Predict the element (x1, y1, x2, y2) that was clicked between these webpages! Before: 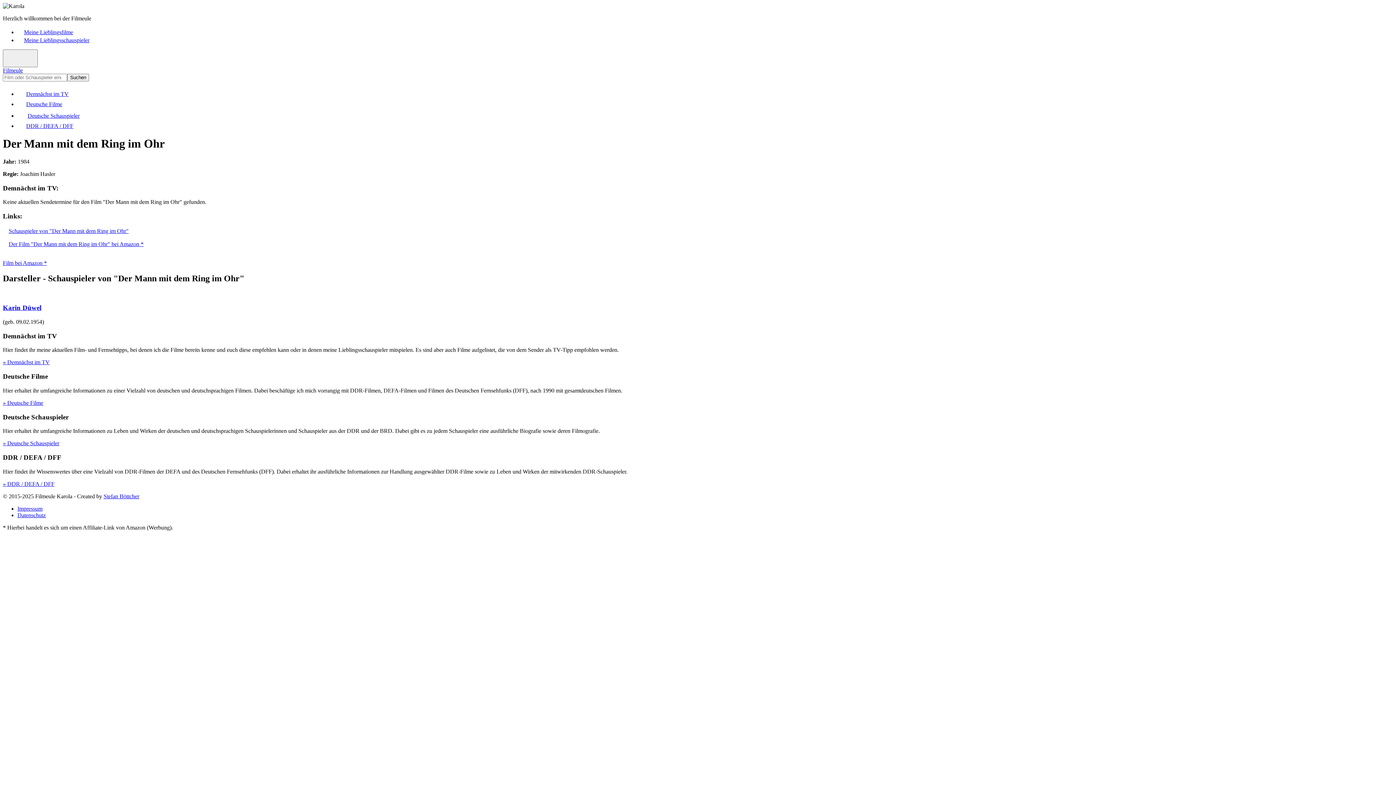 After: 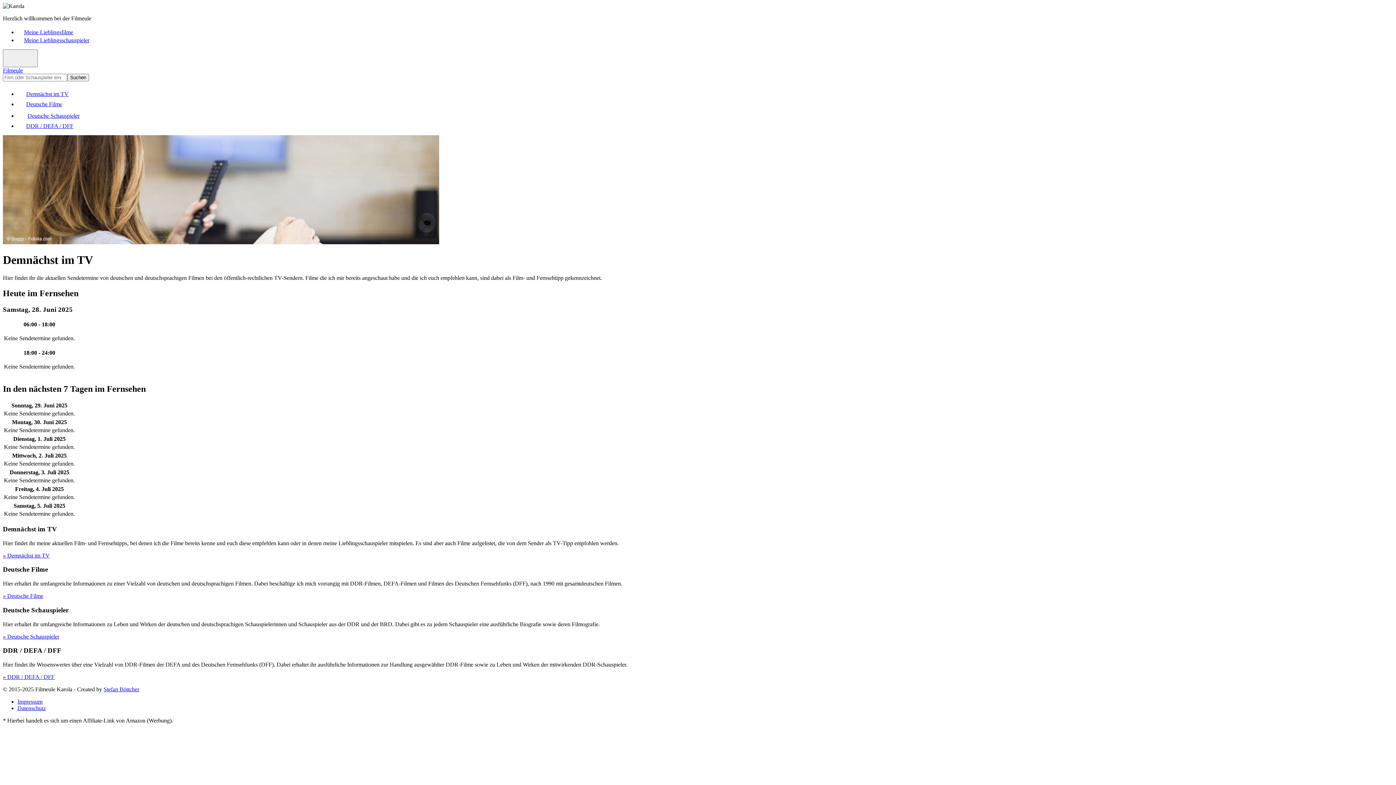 Action: label: Demnächst im TV bbox: (17, 90, 68, 97)